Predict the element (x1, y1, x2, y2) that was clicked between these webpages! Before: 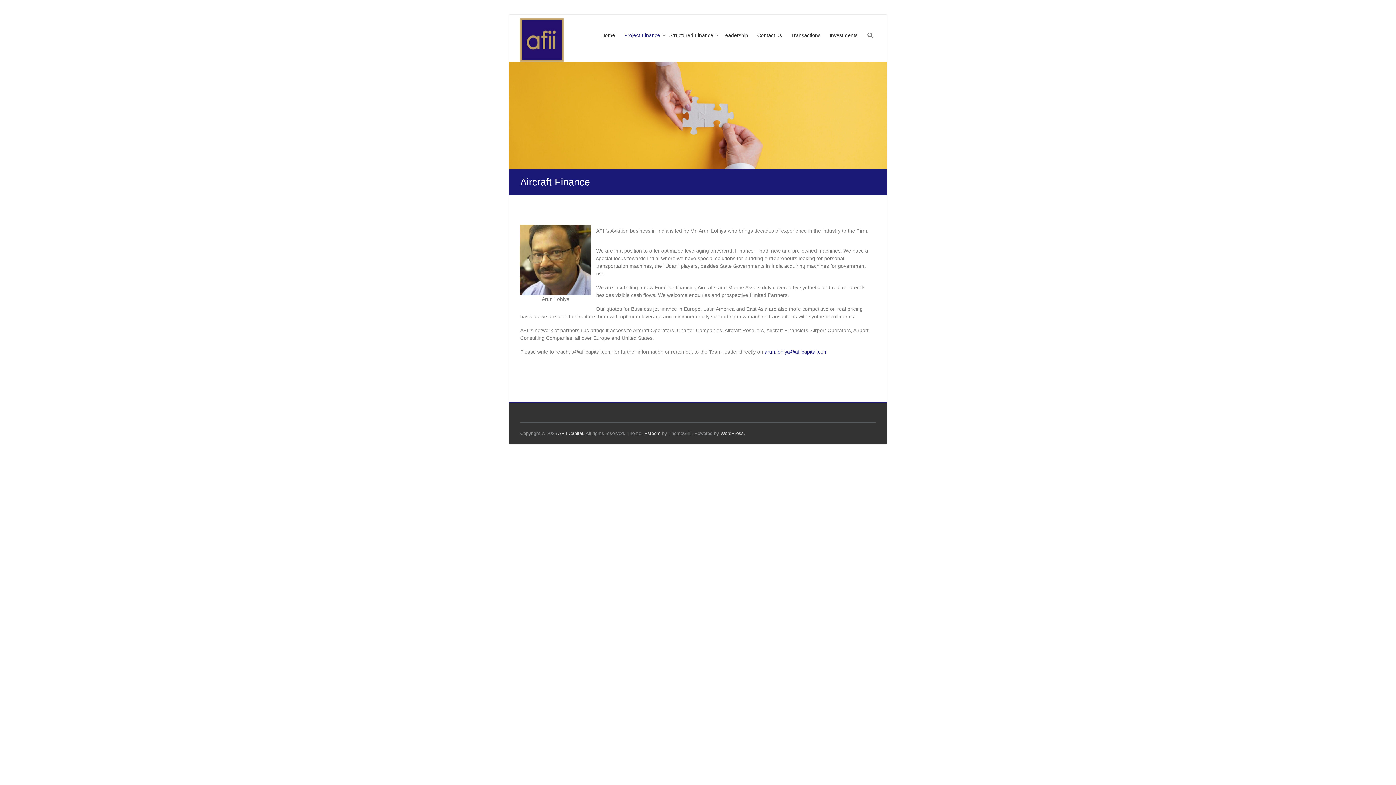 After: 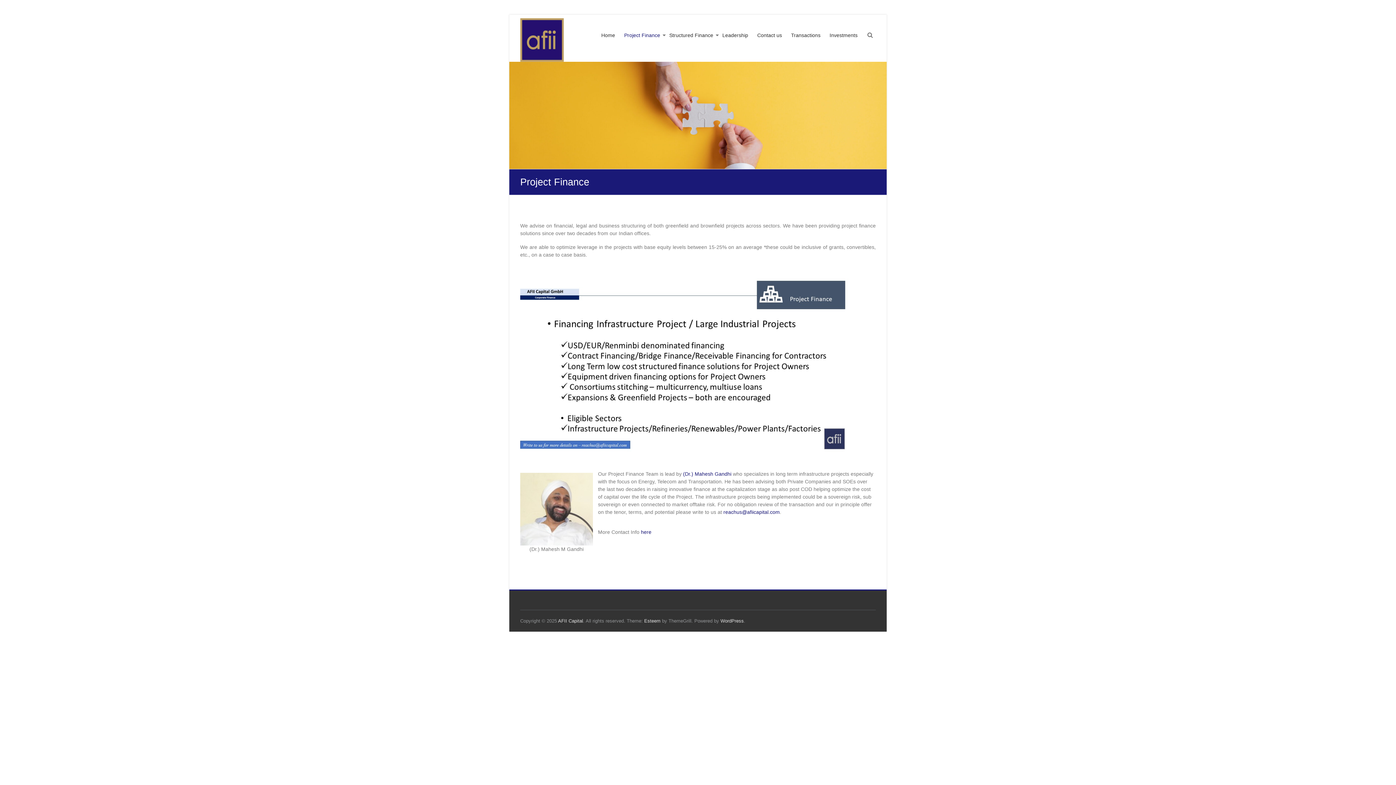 Action: label: Project Finance bbox: (624, 26, 660, 58)